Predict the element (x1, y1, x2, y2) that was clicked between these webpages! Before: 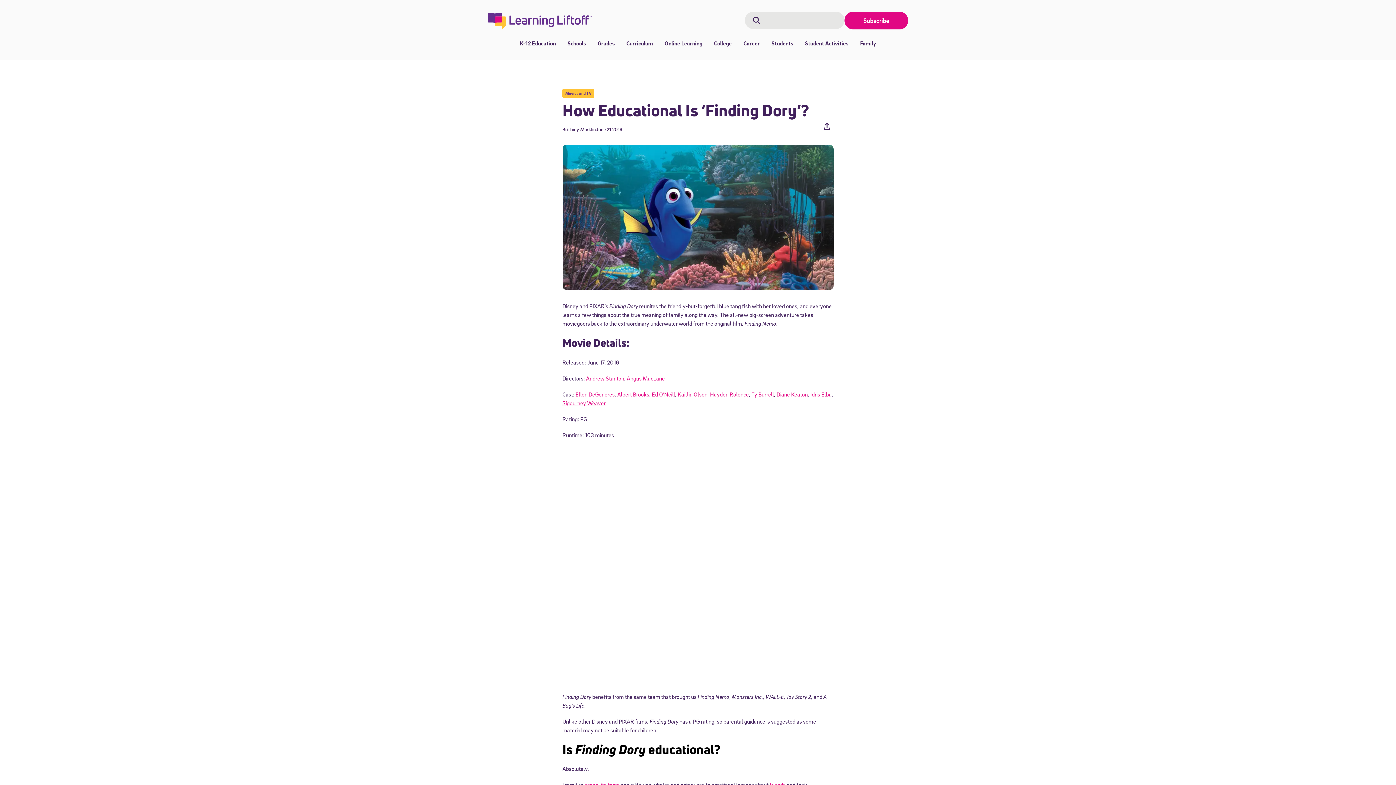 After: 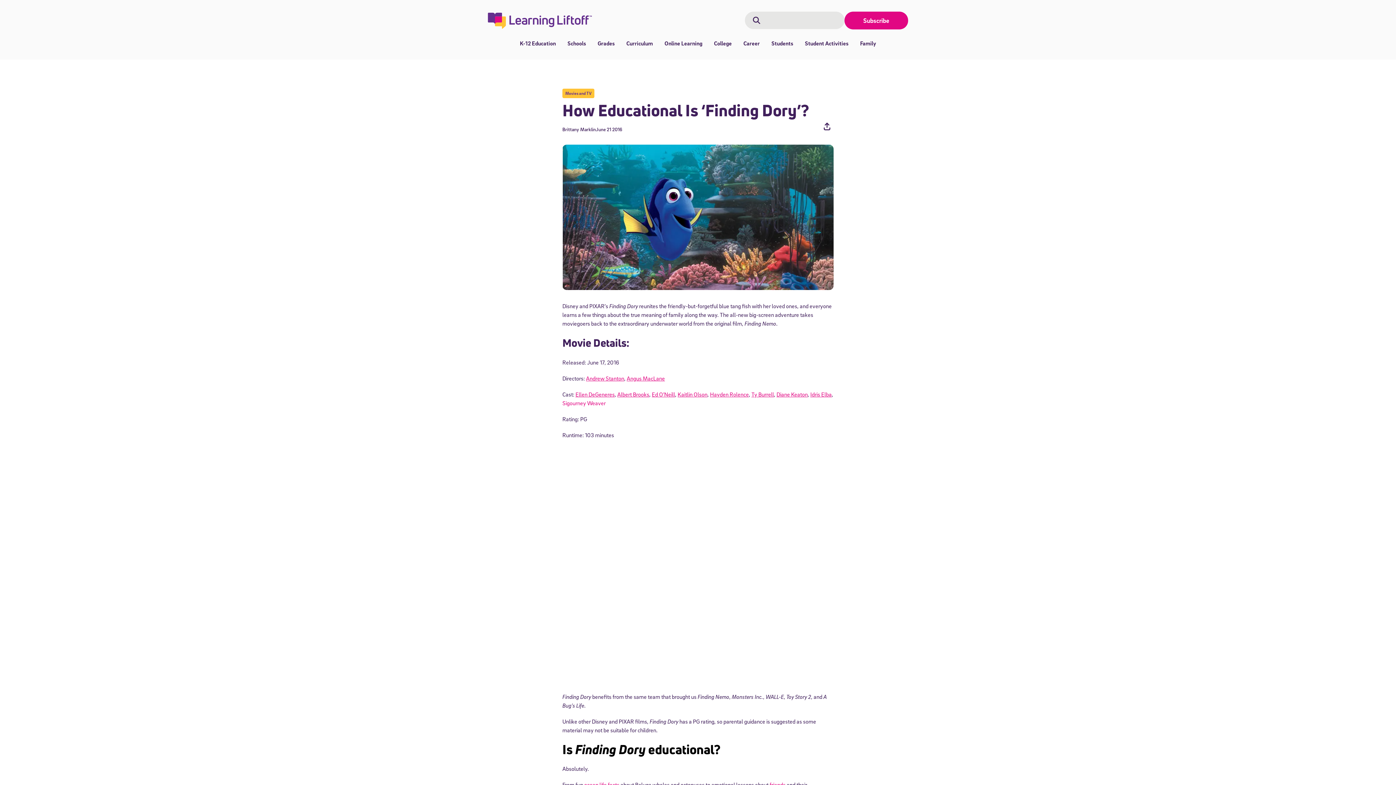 Action: bbox: (562, 399, 605, 406) label: Sigourney Weaver